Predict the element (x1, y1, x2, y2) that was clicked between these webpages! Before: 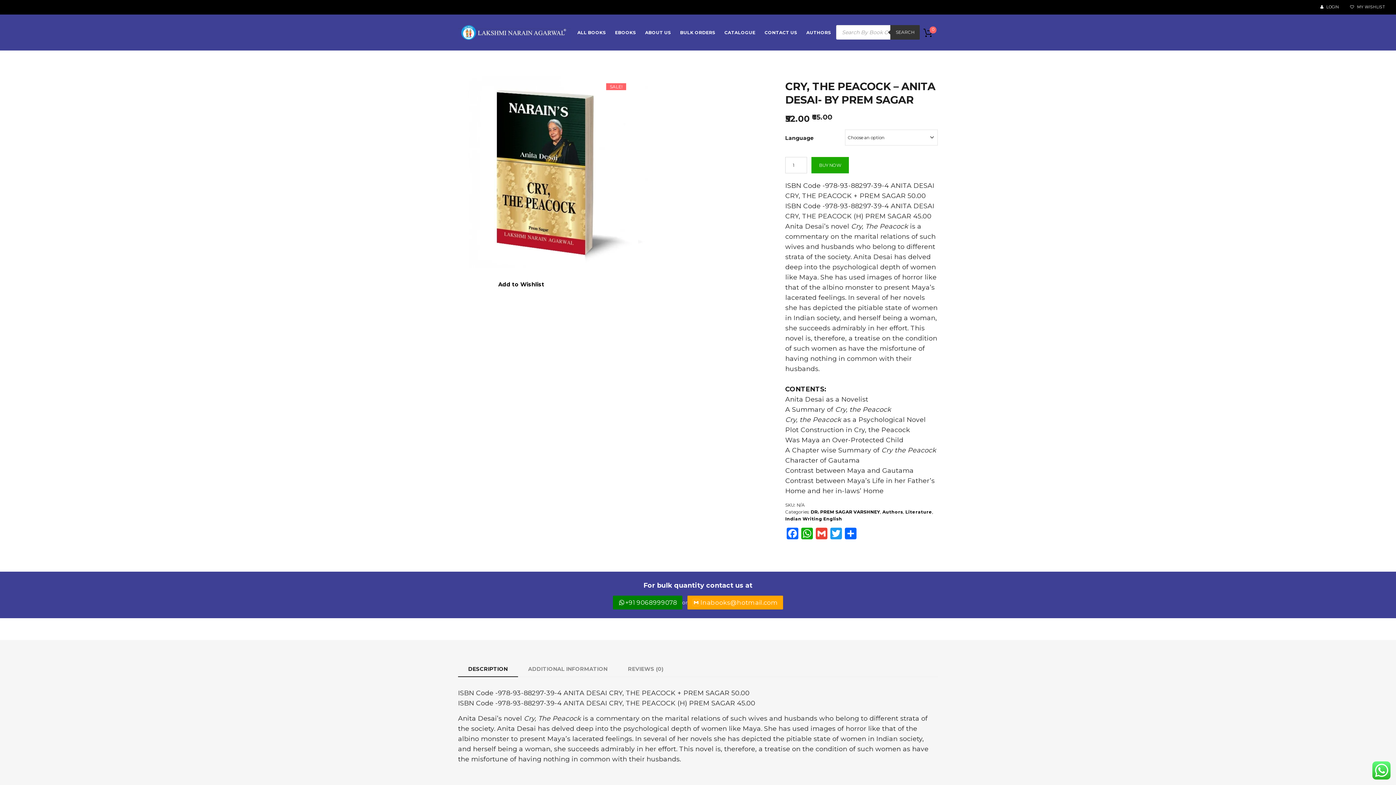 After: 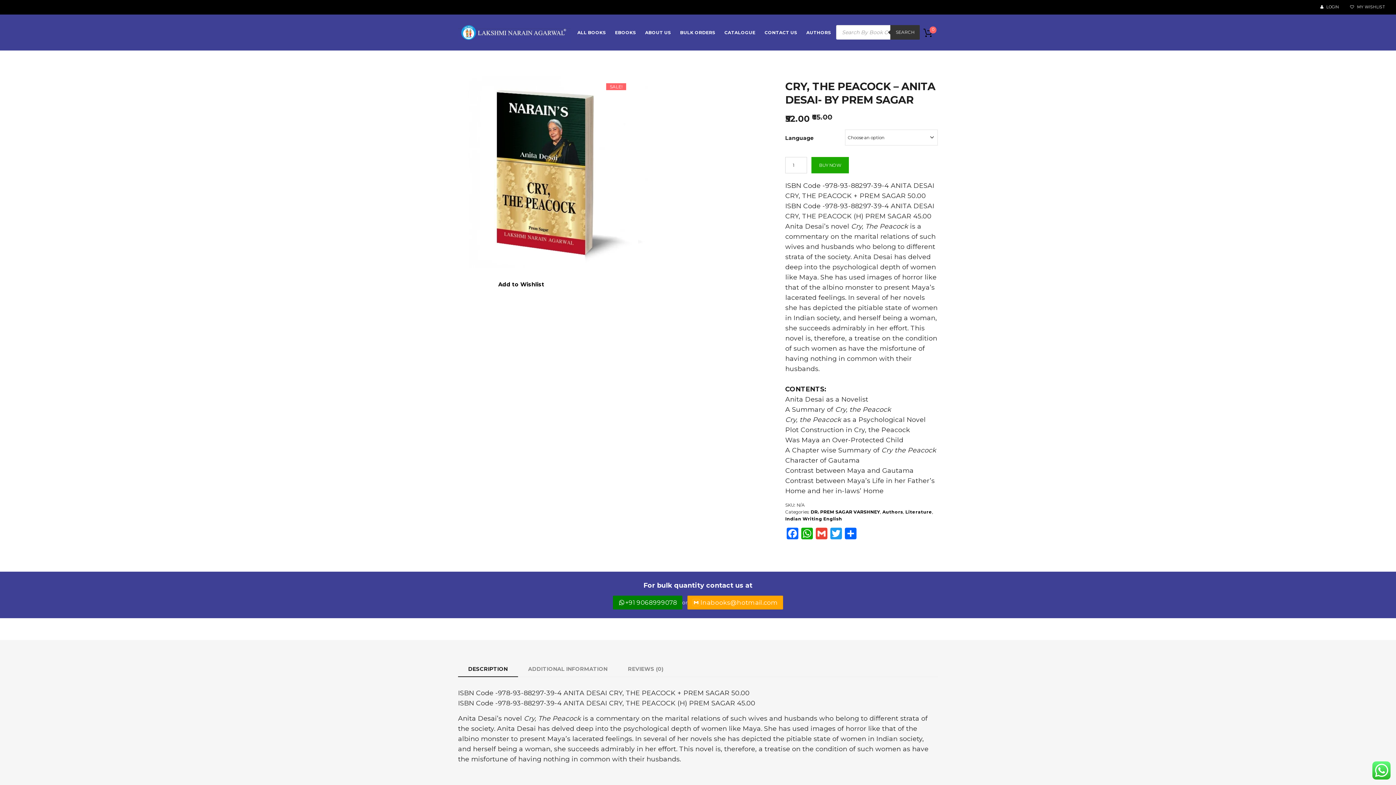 Action: label: DESCRIPTION bbox: (458, 662, 518, 677)